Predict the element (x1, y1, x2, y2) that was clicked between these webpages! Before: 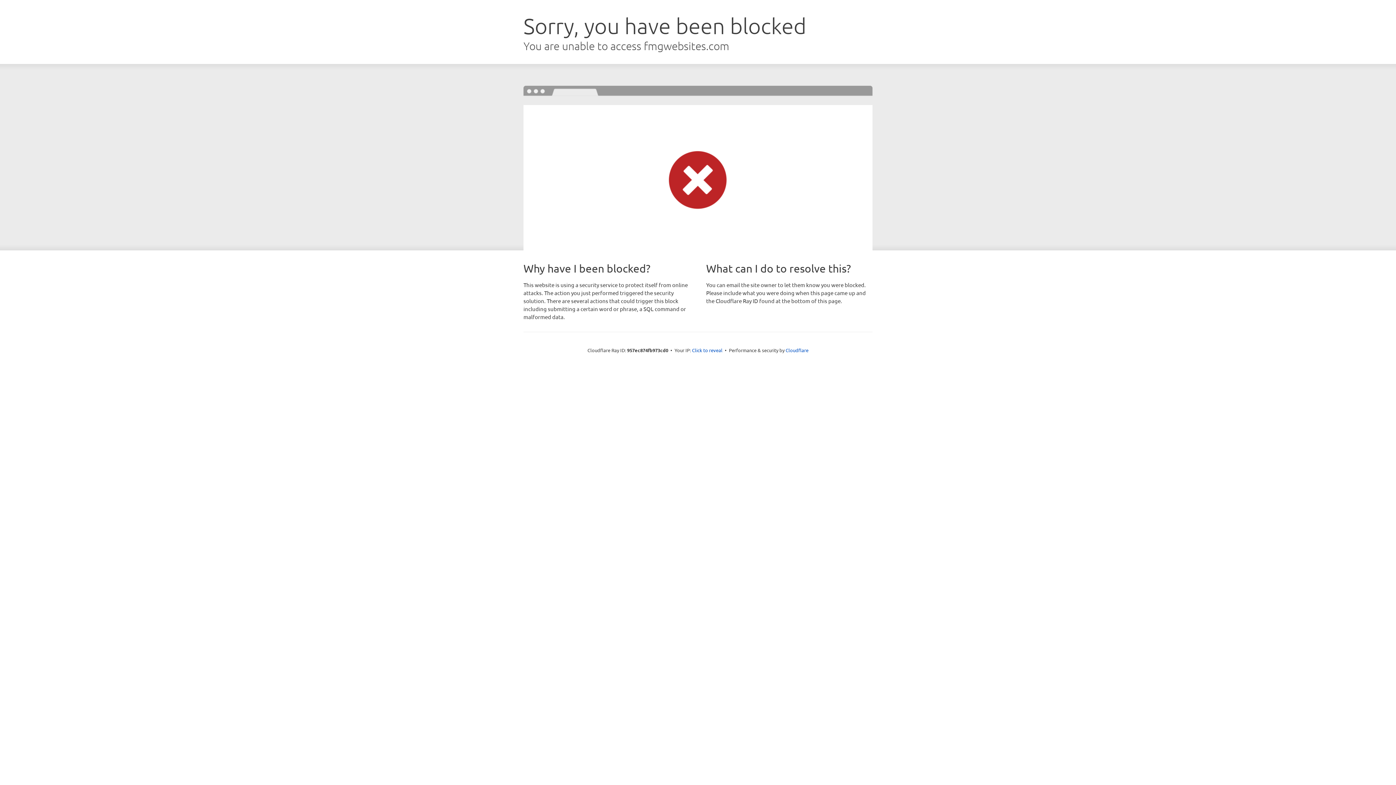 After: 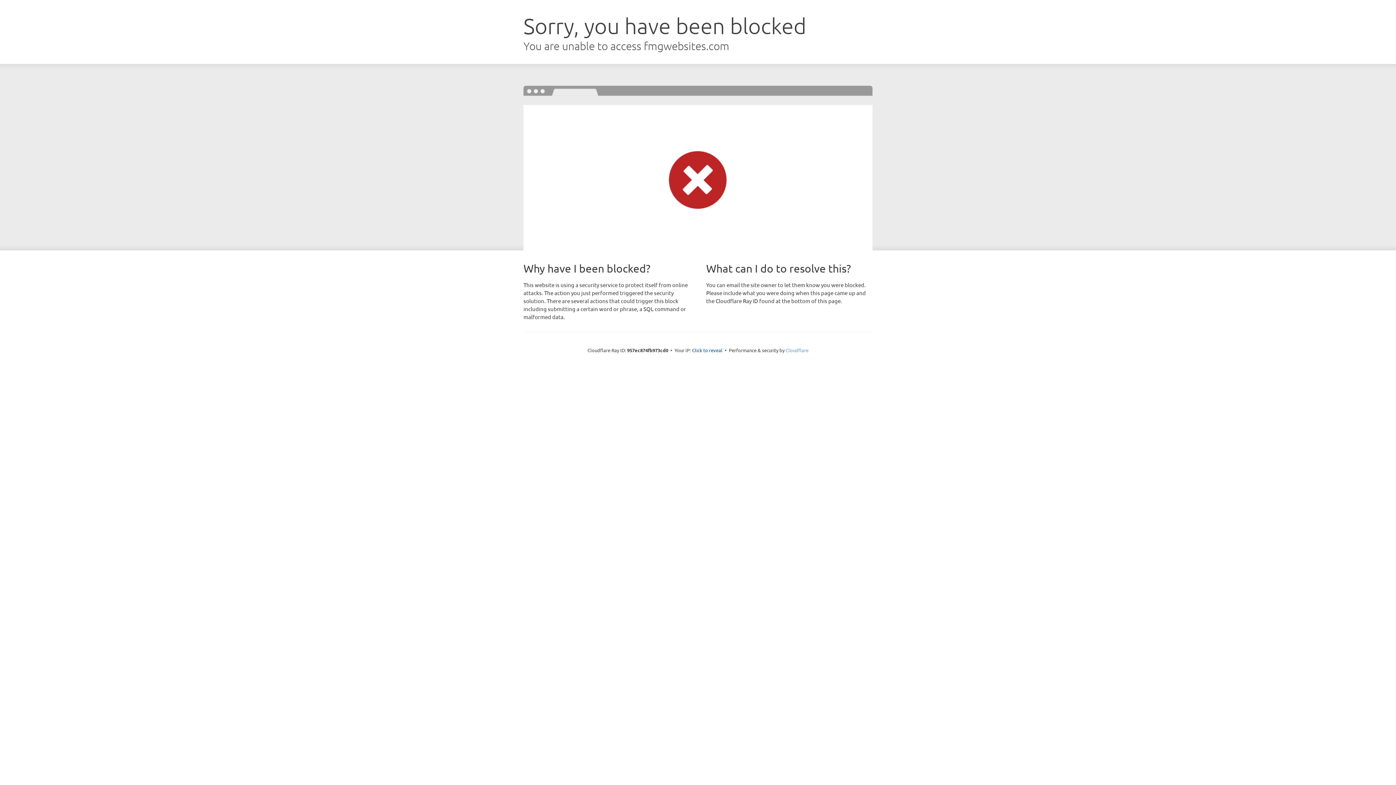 Action: bbox: (785, 347, 808, 353) label: Cloudflare